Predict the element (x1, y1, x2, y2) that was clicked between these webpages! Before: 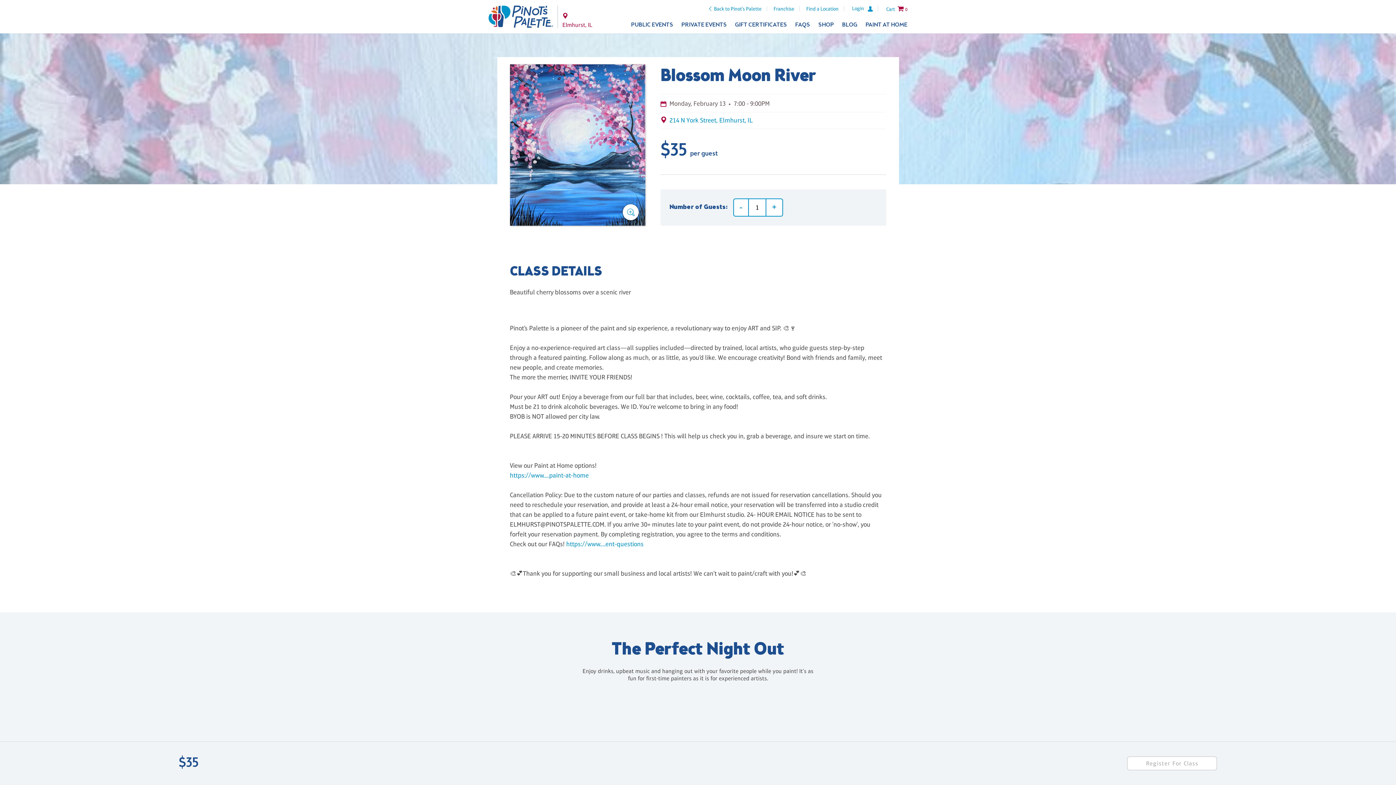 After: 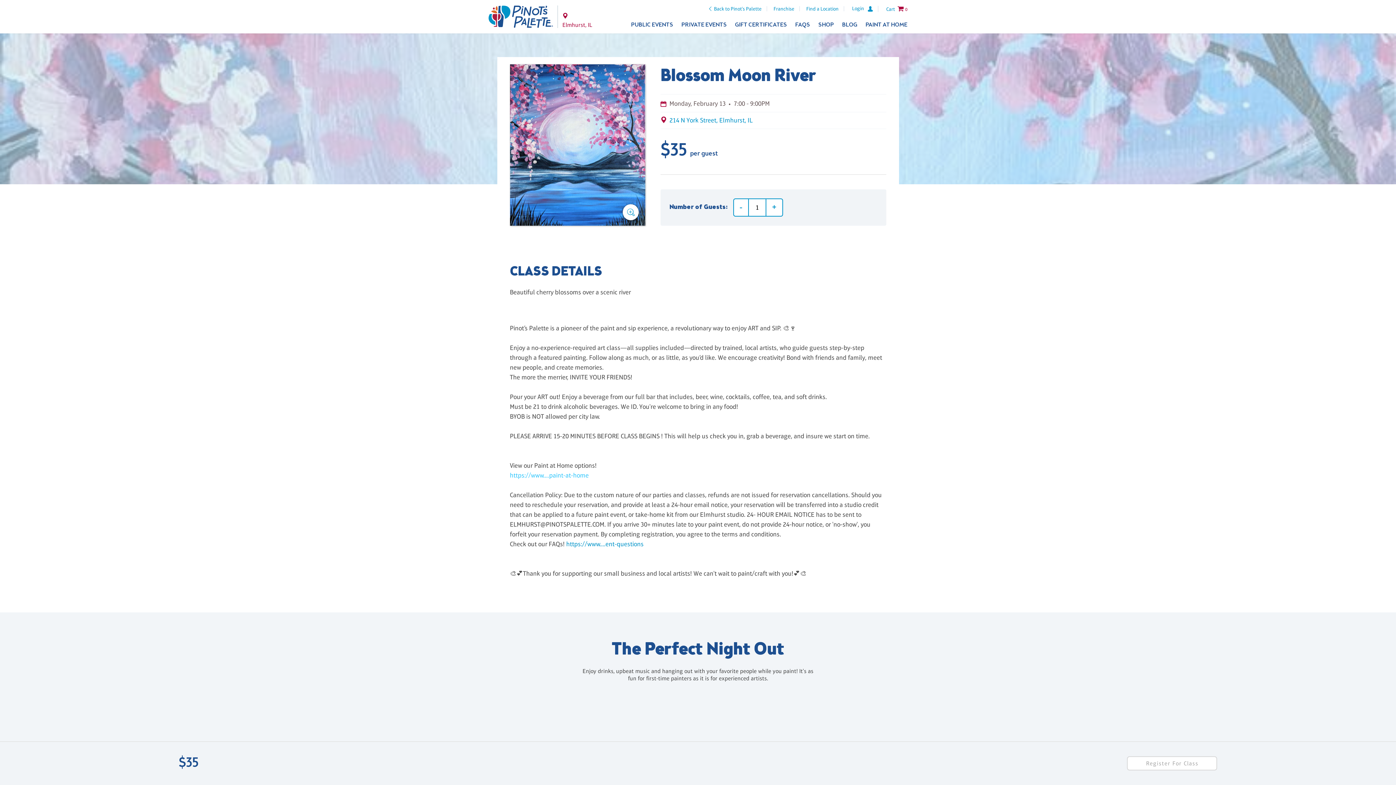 Action: bbox: (510, 472, 588, 479) label: https://www....paint-at-home